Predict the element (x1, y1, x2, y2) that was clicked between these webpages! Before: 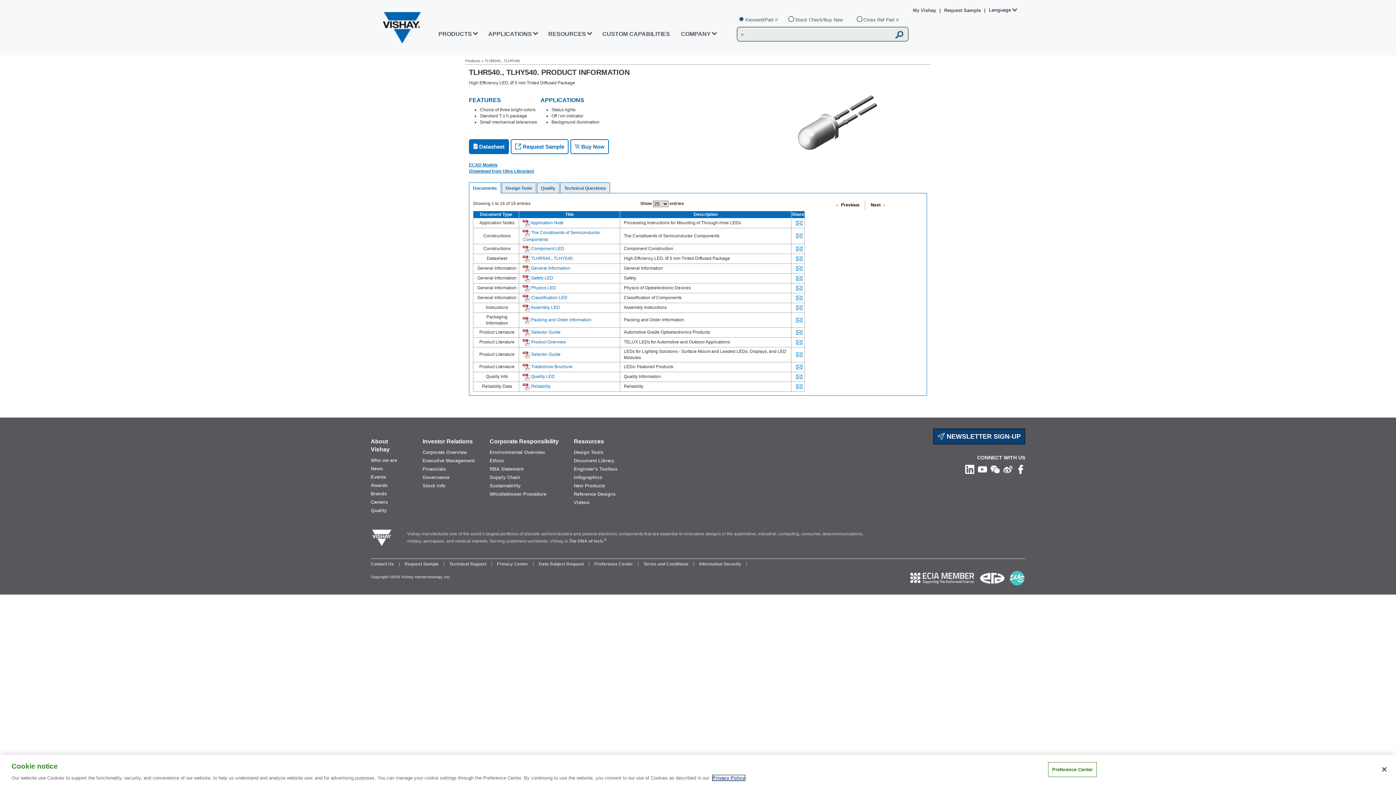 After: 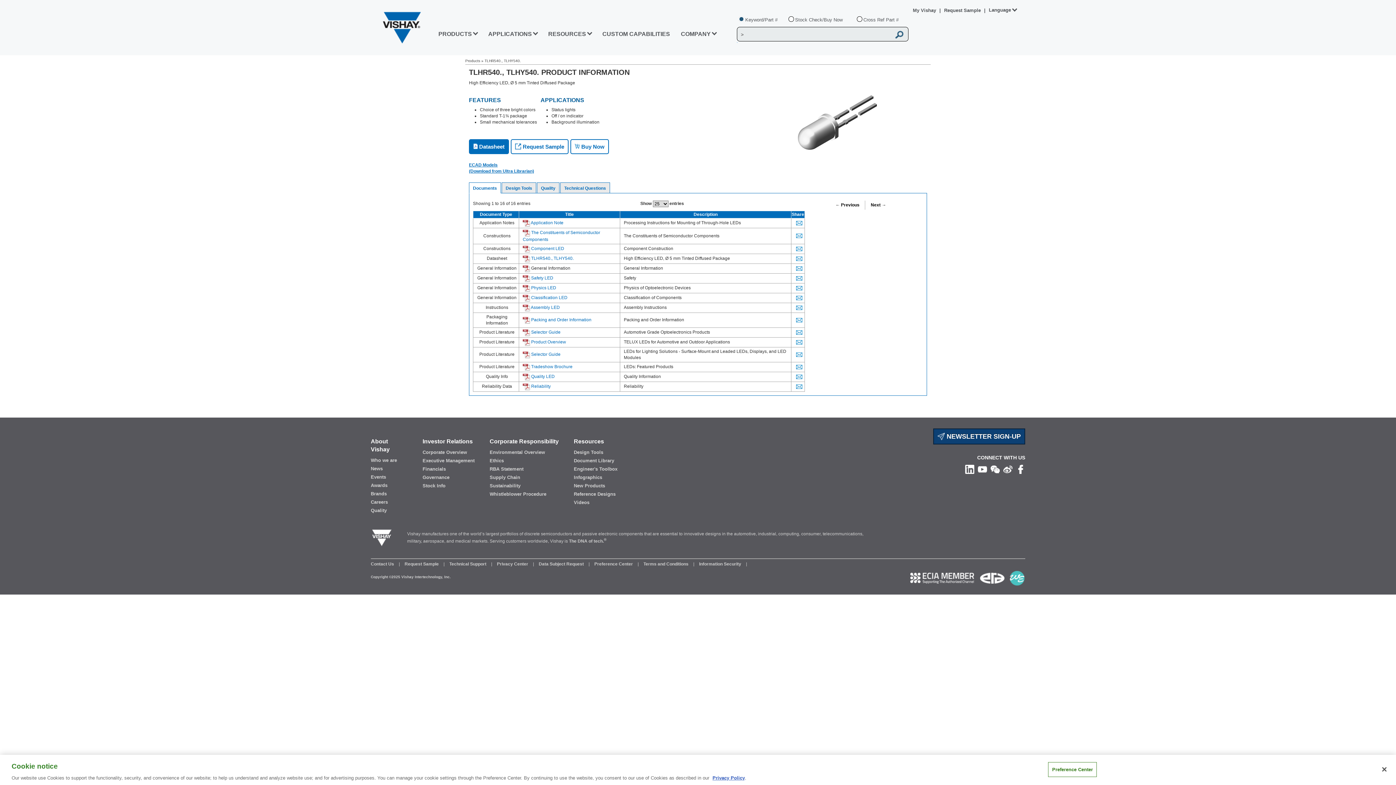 Action: bbox: (530, 265, 570, 270) label:  General Information